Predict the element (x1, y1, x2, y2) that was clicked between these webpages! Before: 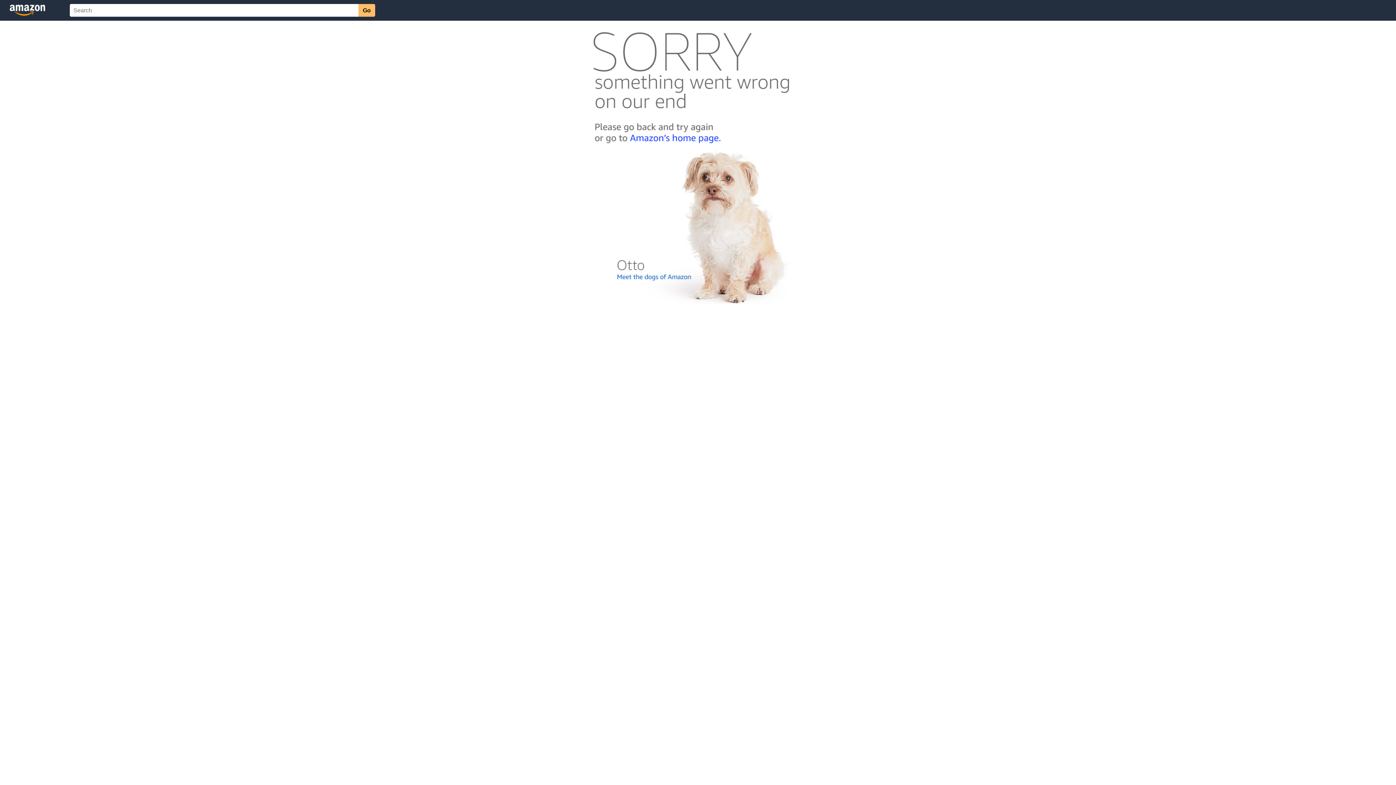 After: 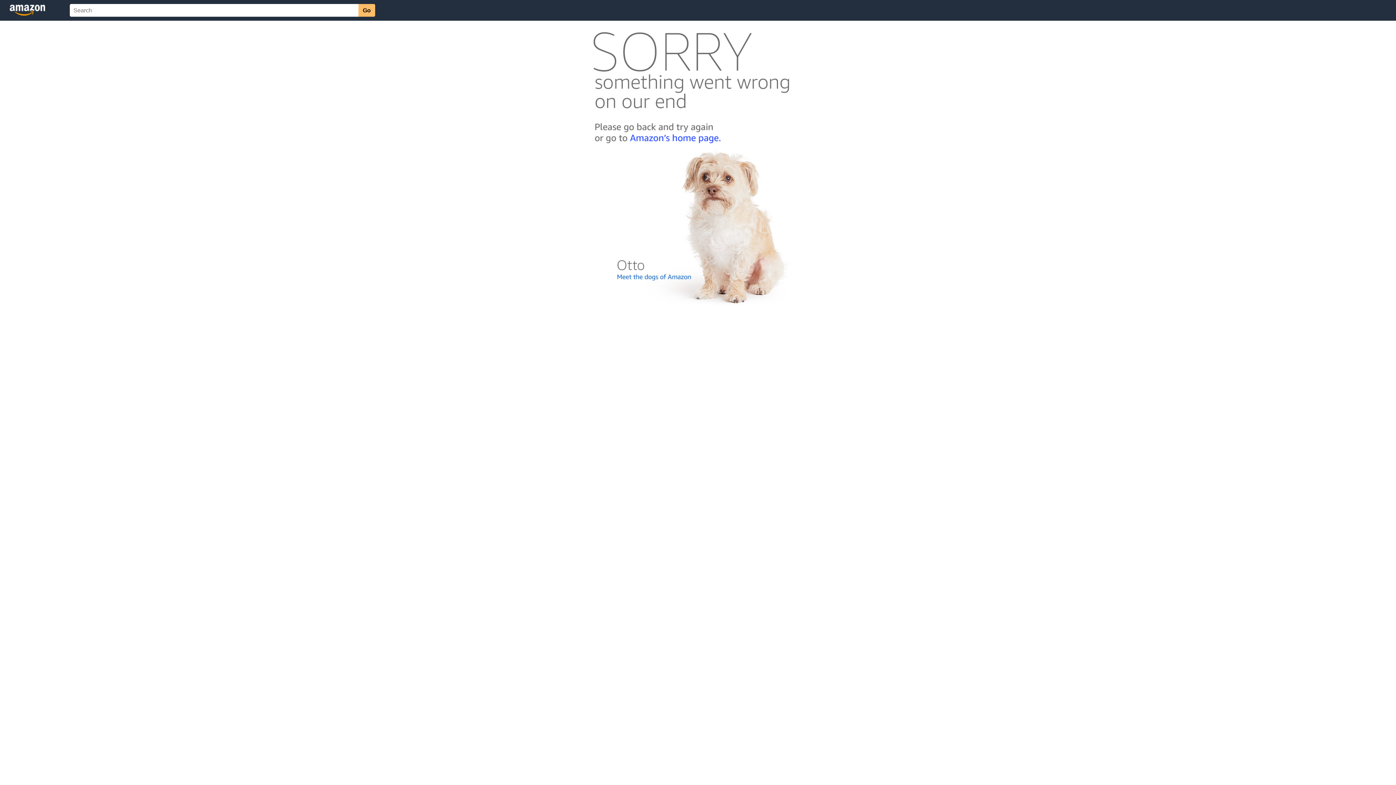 Action: bbox: (592, 300, 803, 306)